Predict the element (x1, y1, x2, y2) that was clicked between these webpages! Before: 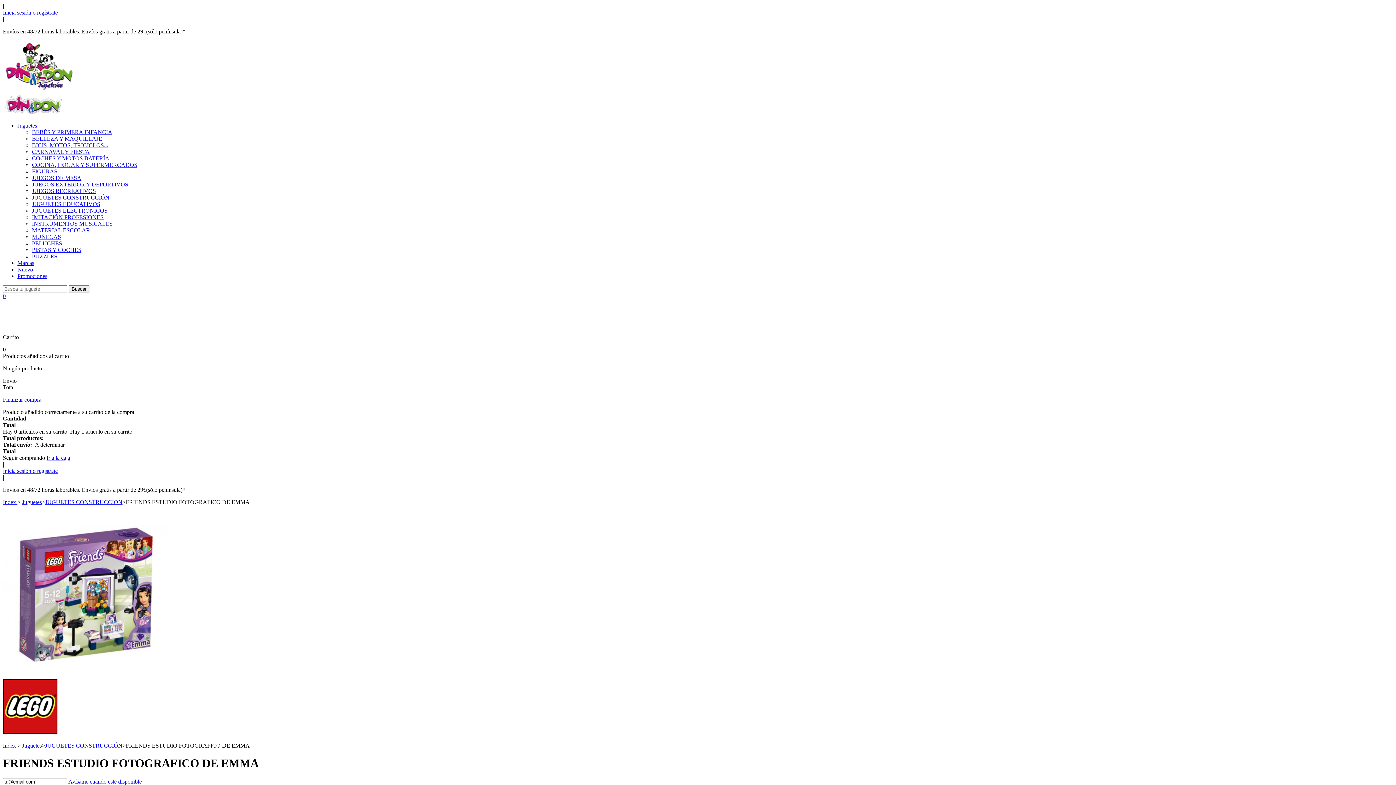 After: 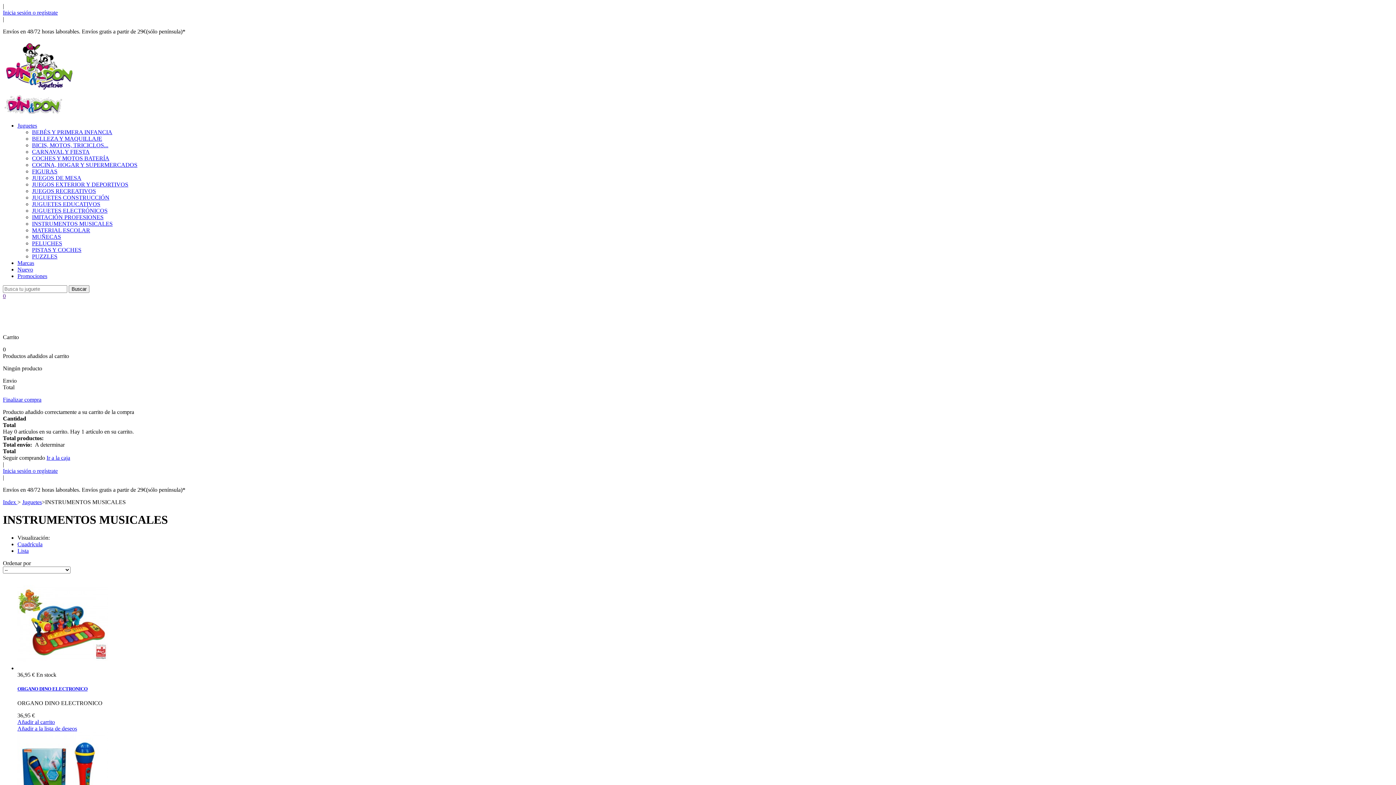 Action: label: INSTRUMENTOS MUSICALES bbox: (32, 220, 112, 226)